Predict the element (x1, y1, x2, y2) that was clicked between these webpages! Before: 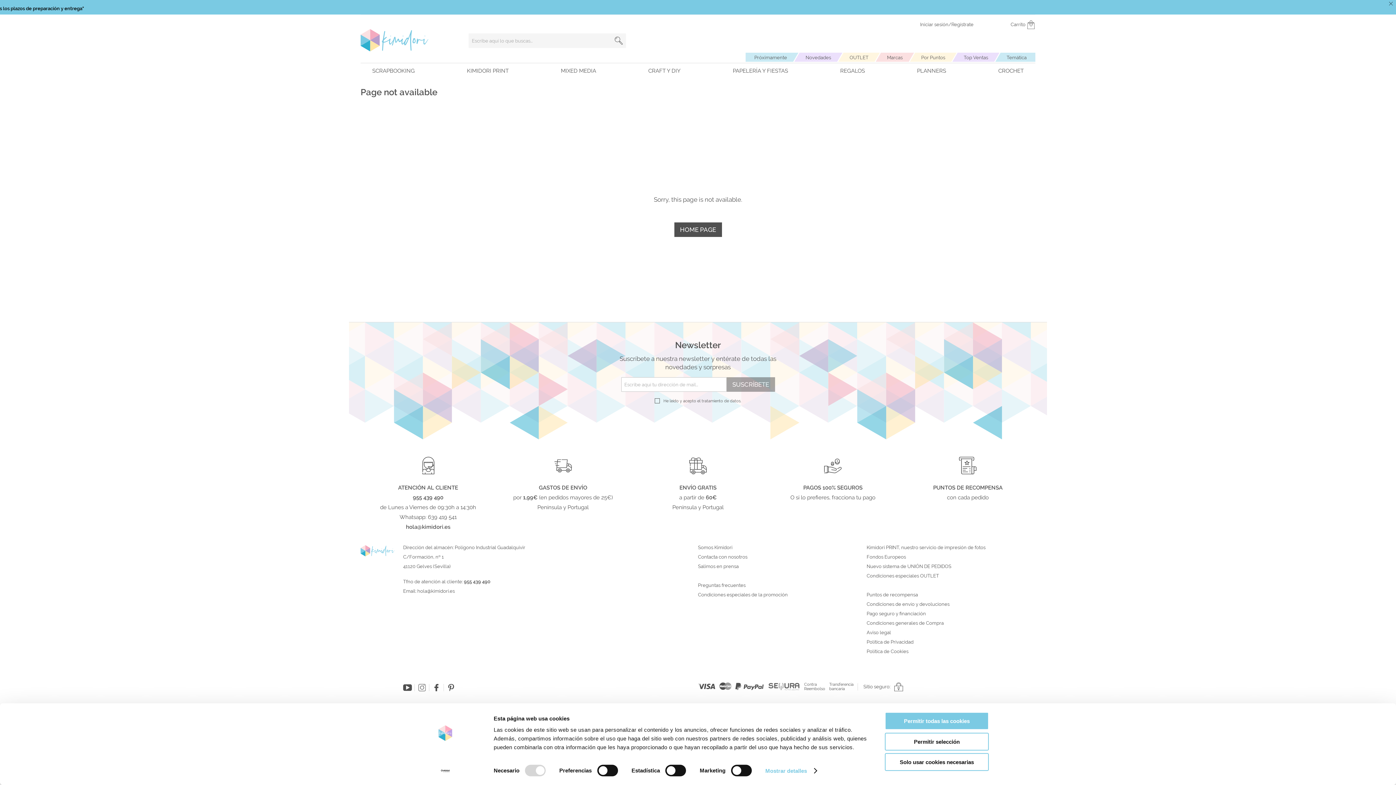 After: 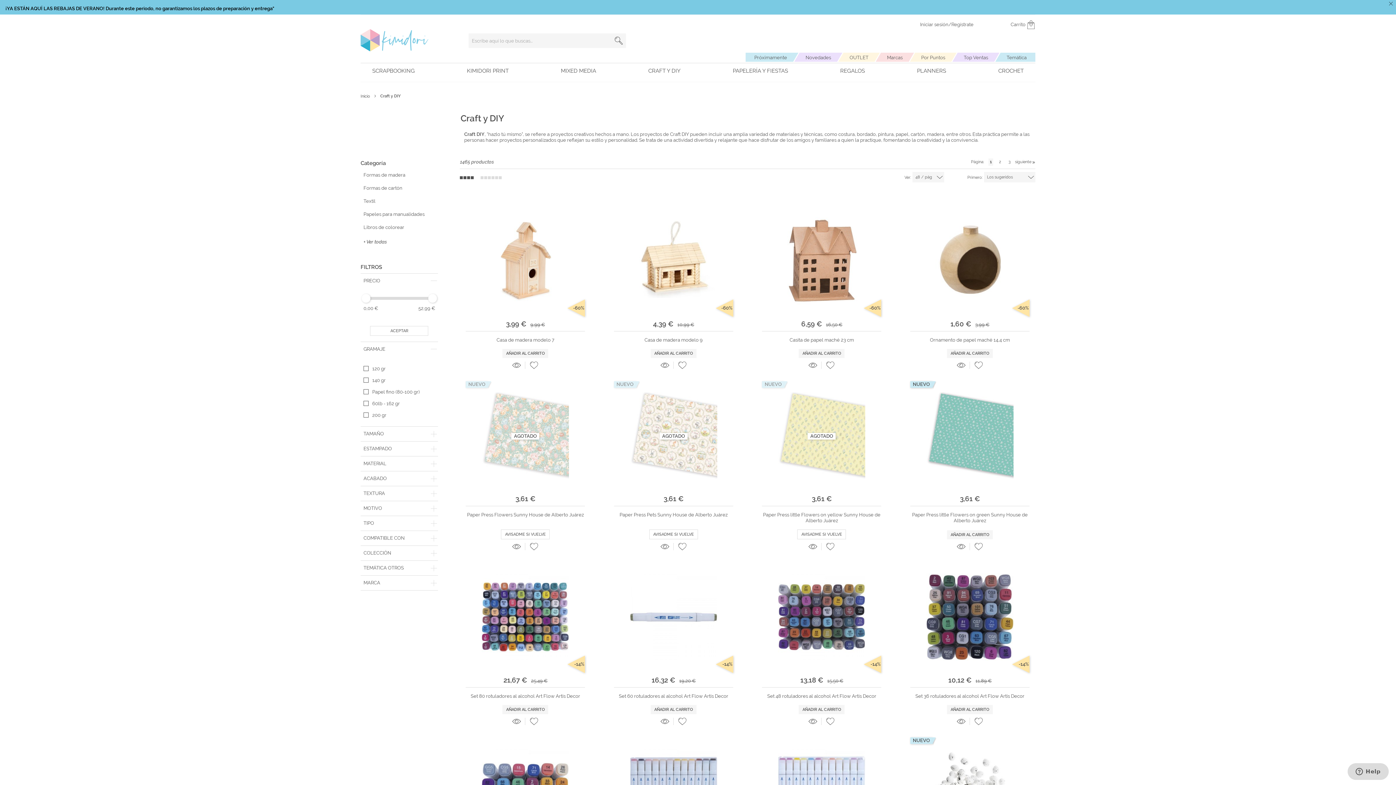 Action: bbox: (642, 63, 686, 78) label: CRAFT Y DIY